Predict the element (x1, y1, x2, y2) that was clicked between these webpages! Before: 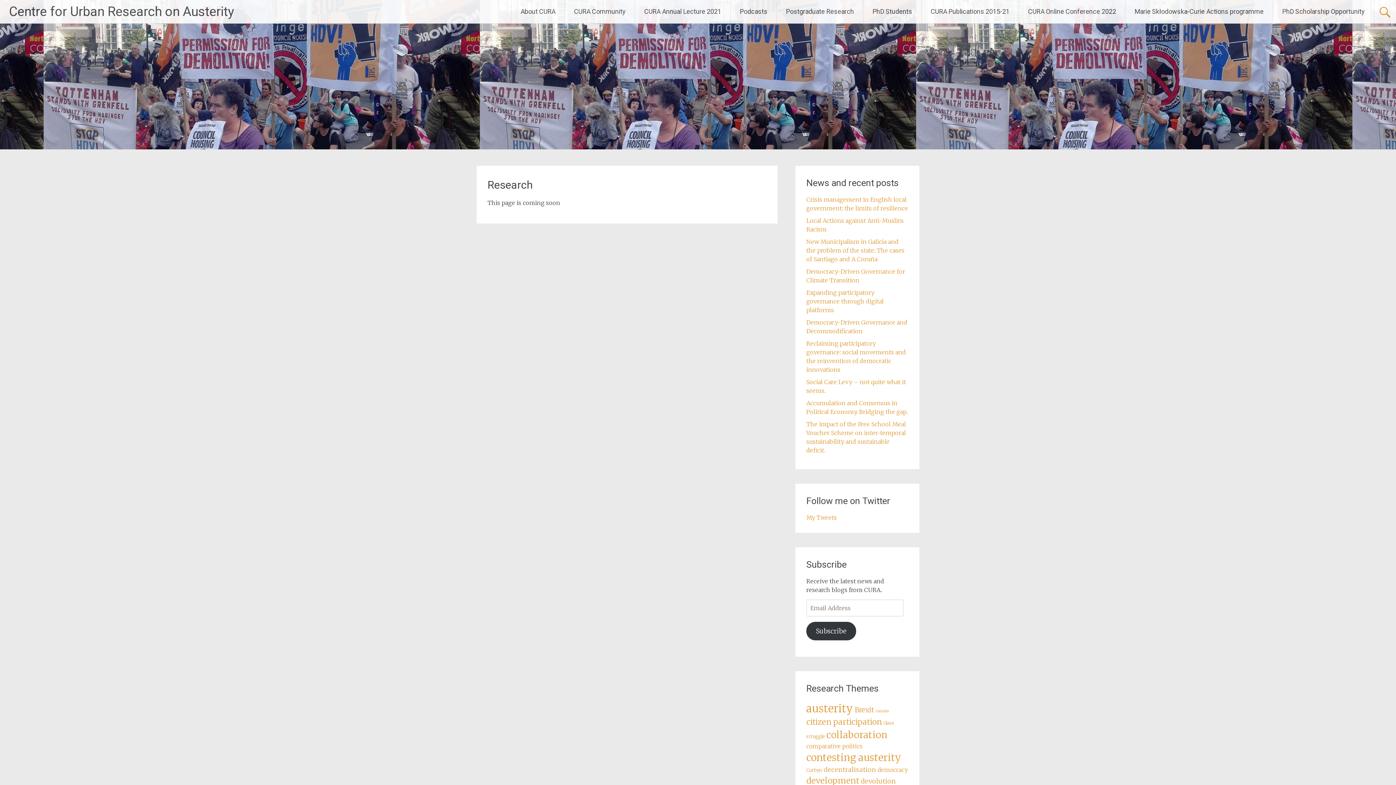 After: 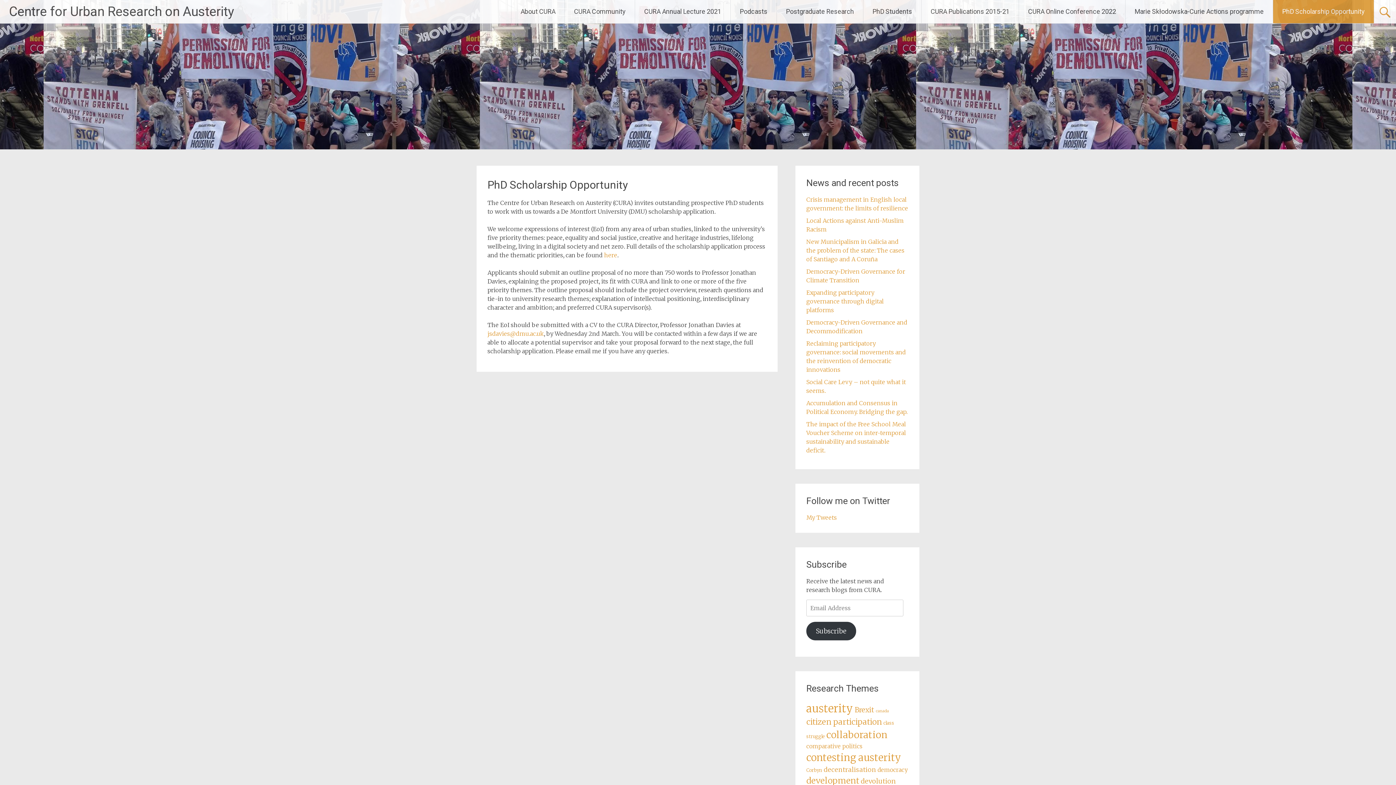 Action: bbox: (1273, 0, 1374, 23) label: PhD Scholarship Opportunity